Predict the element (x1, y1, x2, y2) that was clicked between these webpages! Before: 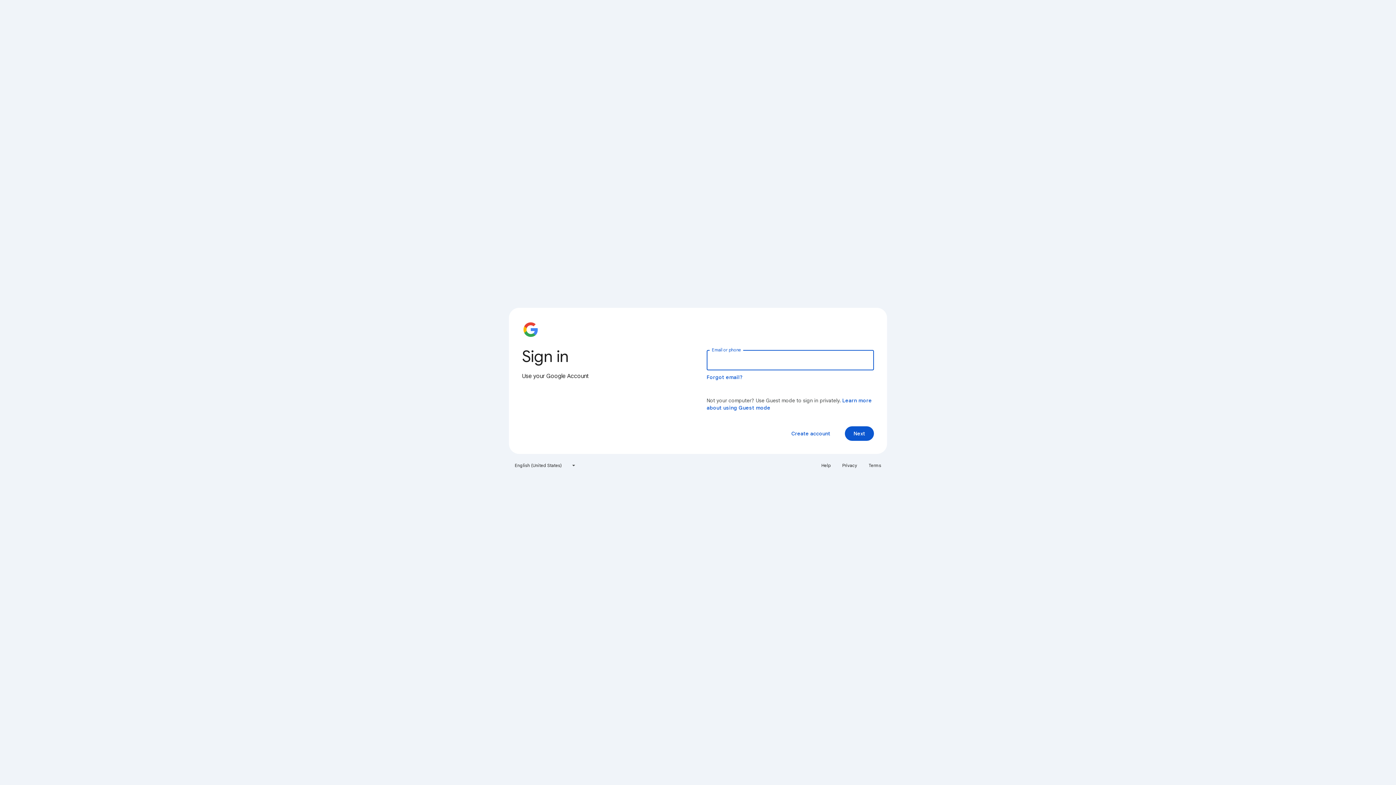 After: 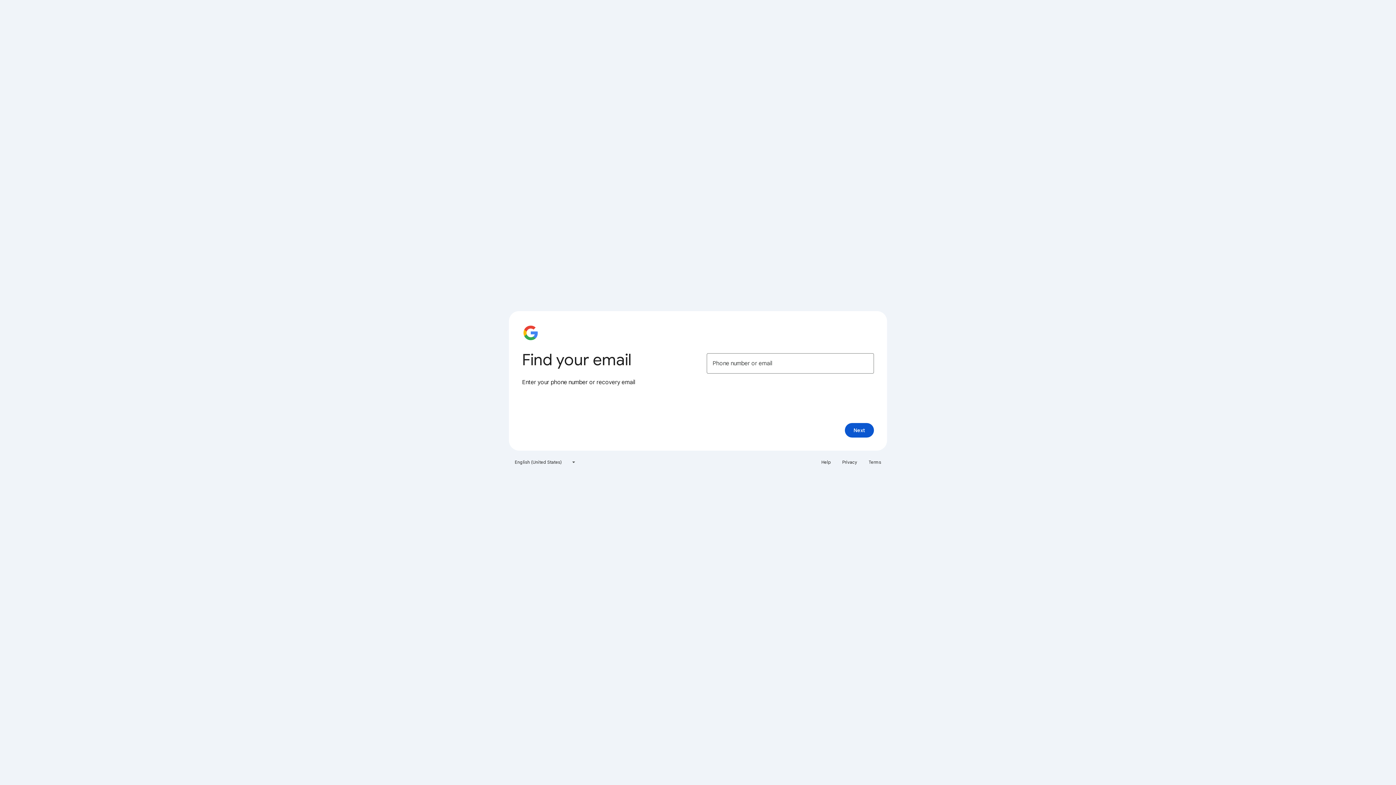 Action: bbox: (706, 374, 743, 380) label: Forgot email?